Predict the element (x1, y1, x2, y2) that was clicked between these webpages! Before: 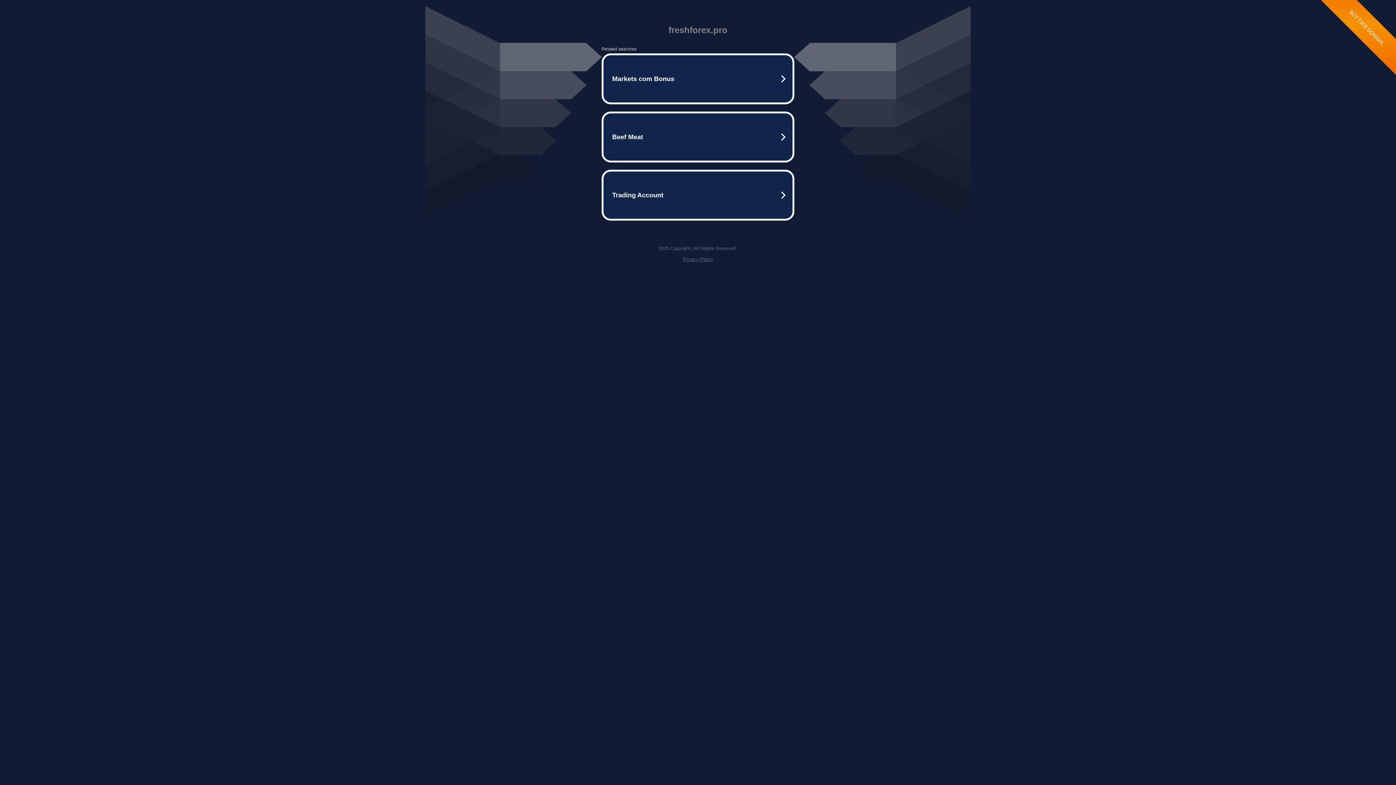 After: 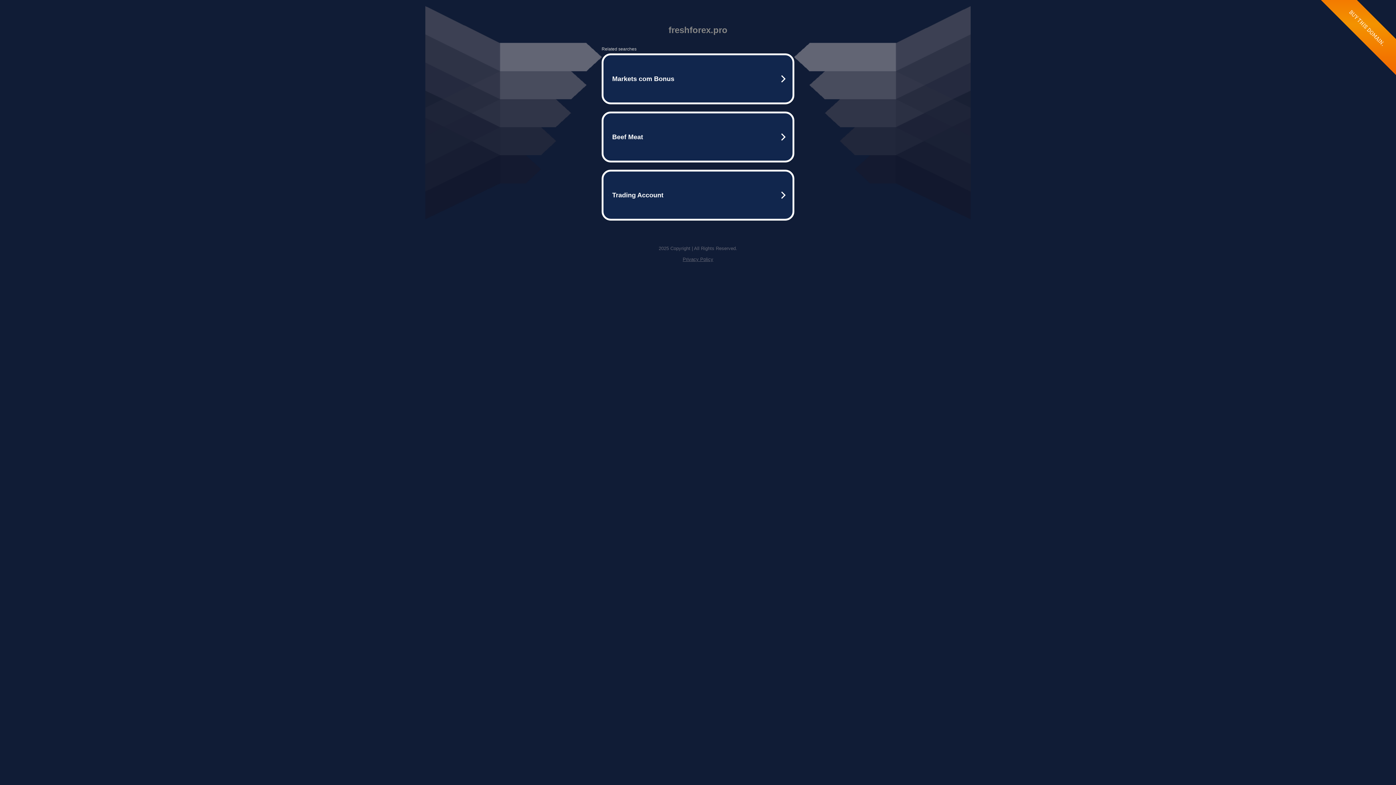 Action: label: Privacy Policy bbox: (682, 256, 713, 262)